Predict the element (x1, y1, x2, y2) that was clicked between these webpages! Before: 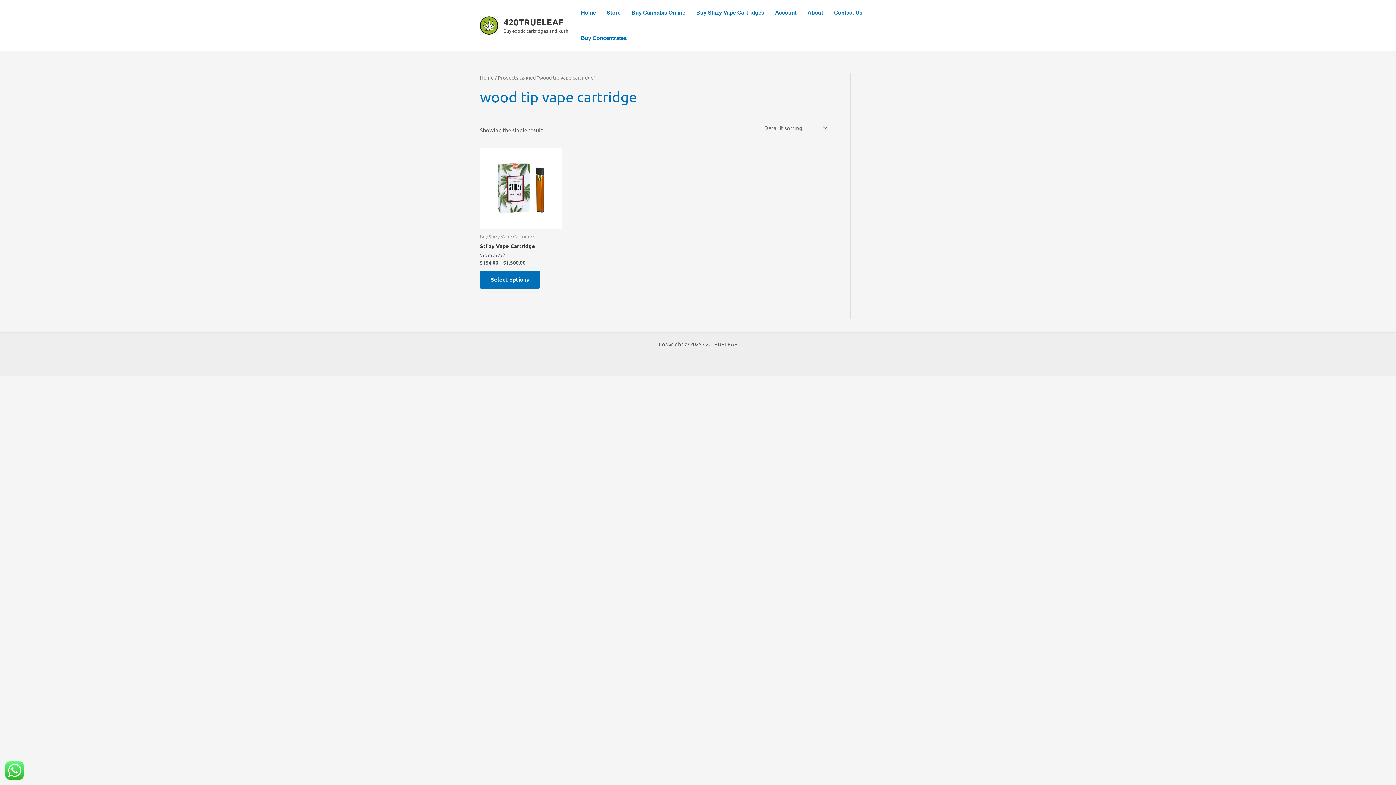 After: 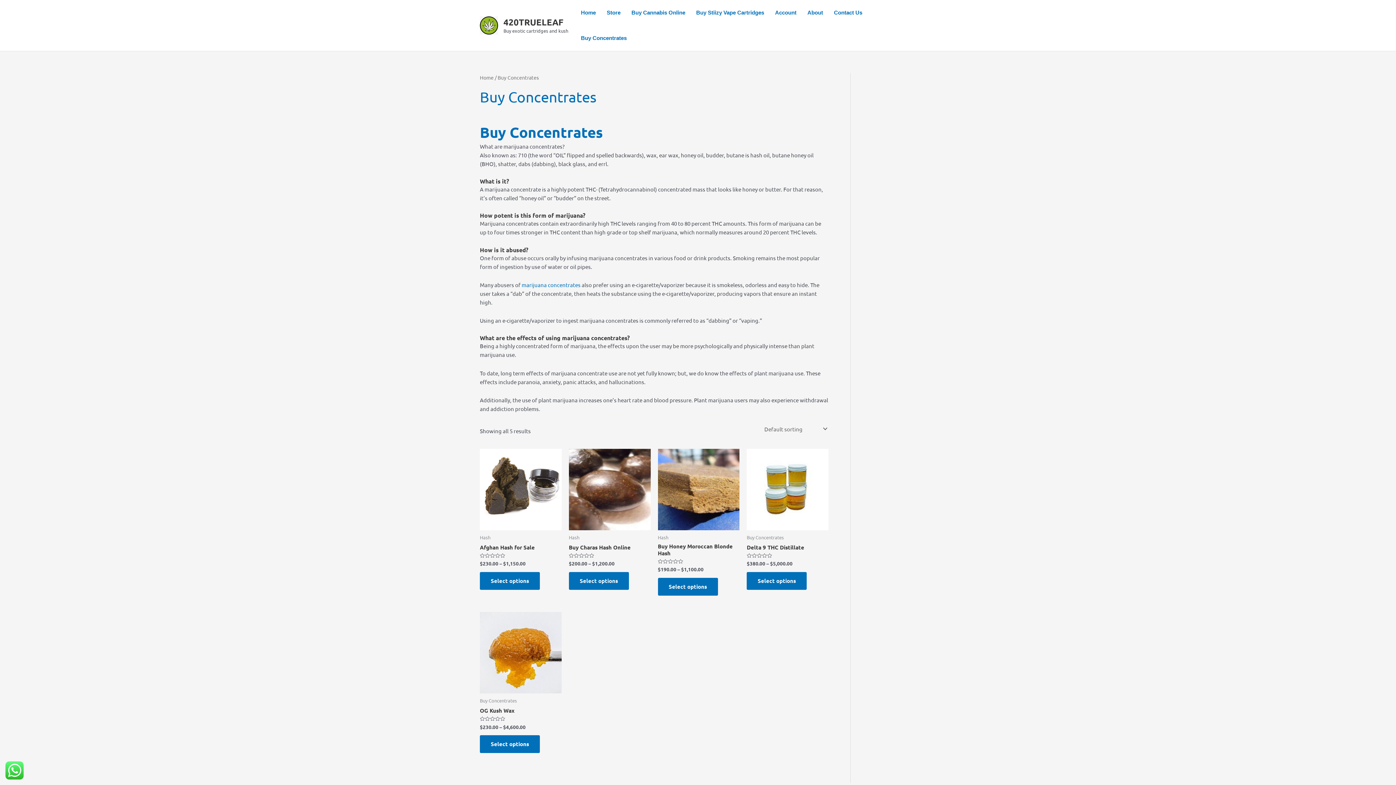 Action: label: Buy Concentrates bbox: (575, 25, 632, 50)